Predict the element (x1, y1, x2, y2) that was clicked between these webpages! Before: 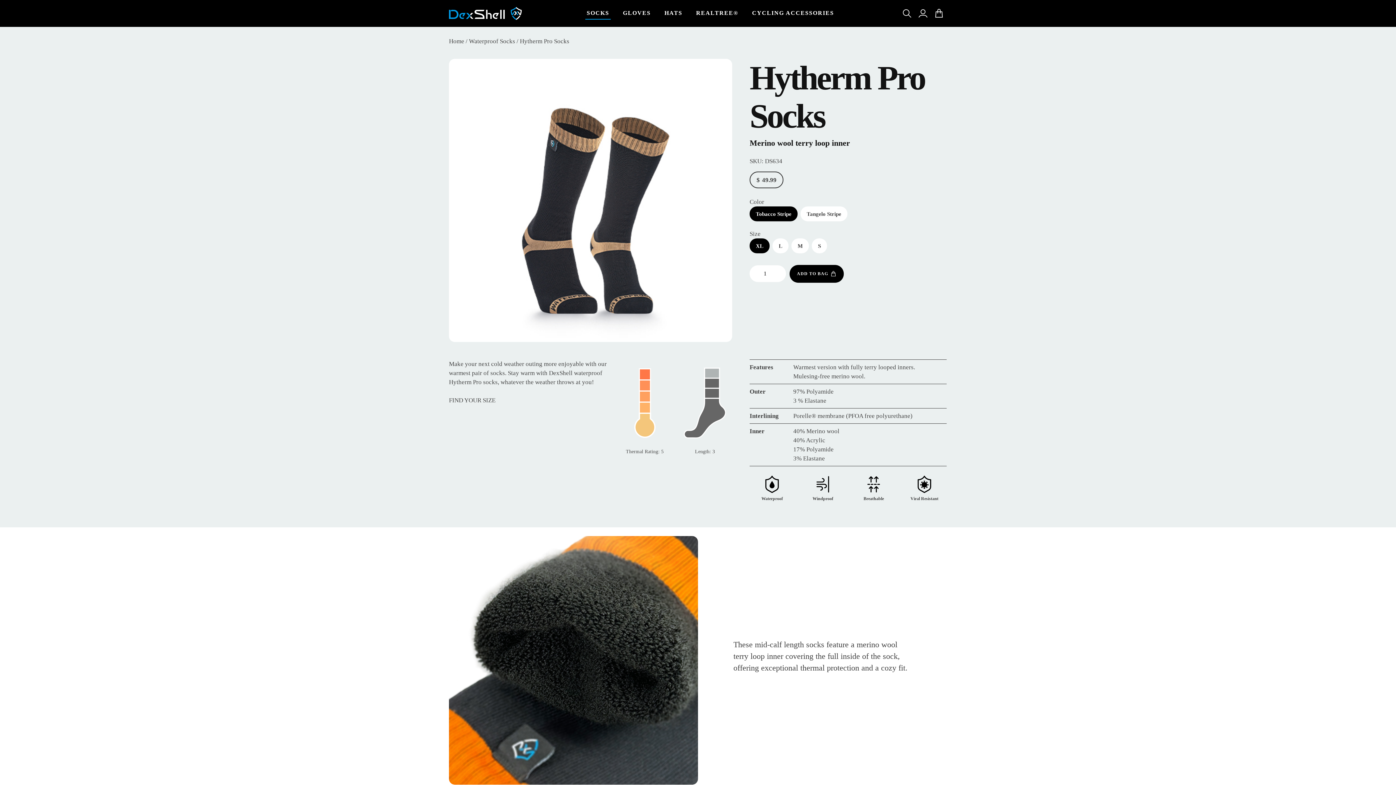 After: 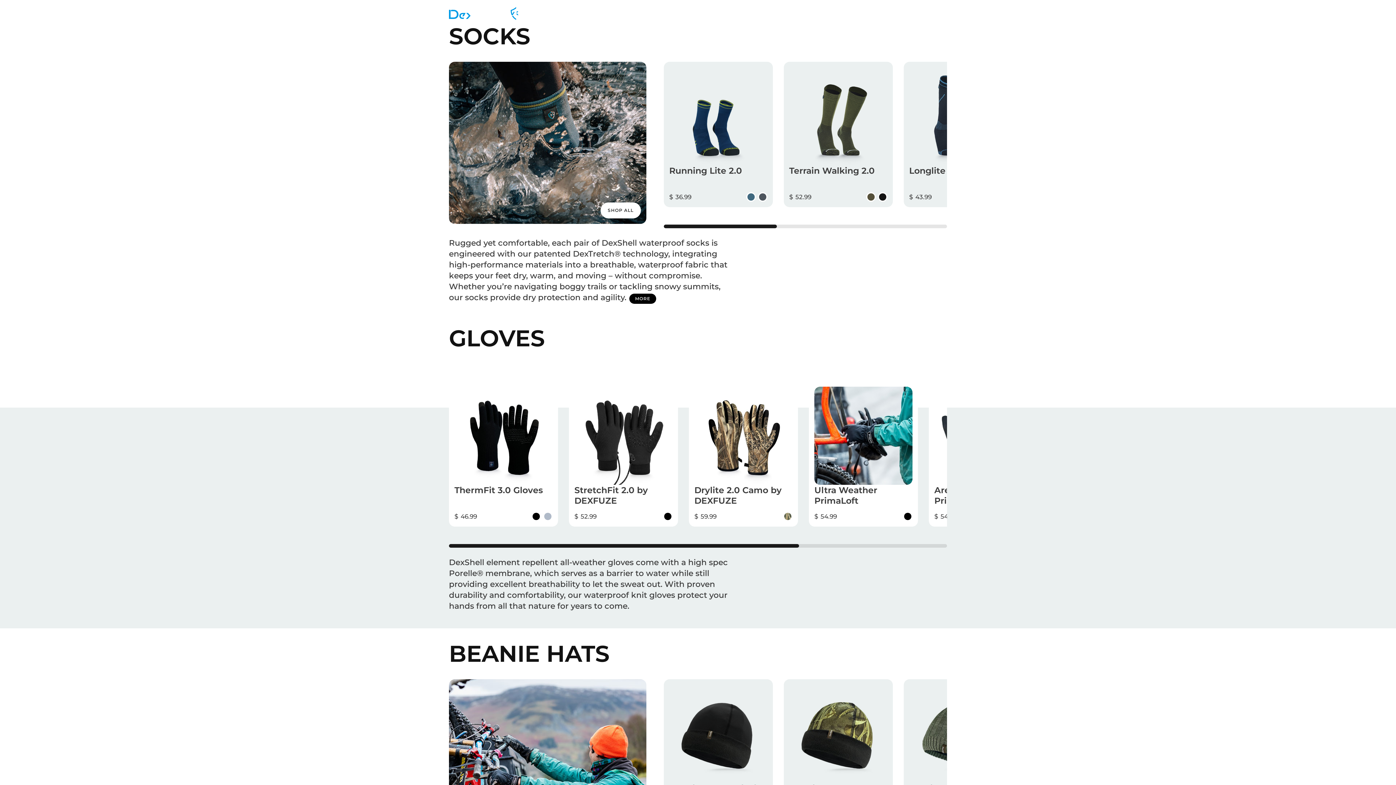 Action: bbox: (449, 6, 521, 20)